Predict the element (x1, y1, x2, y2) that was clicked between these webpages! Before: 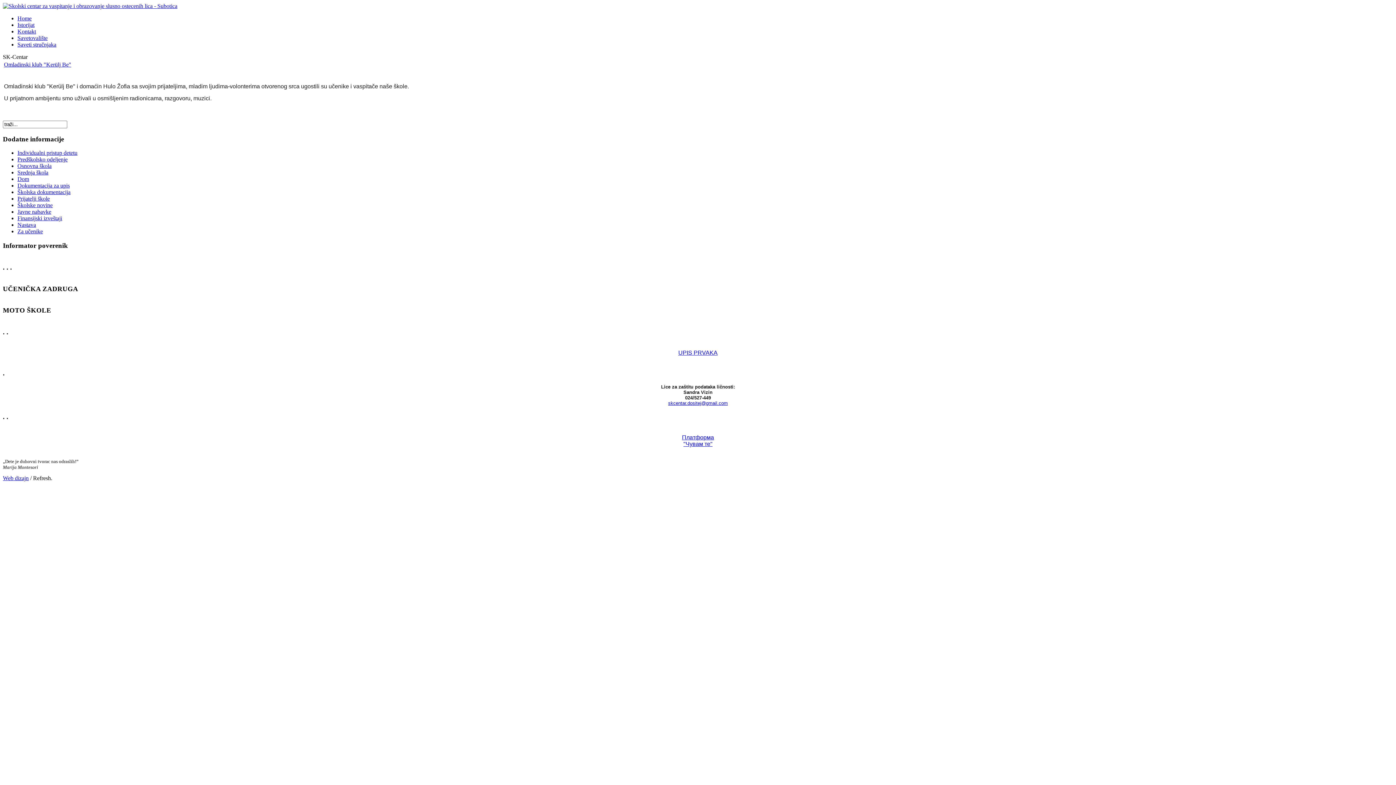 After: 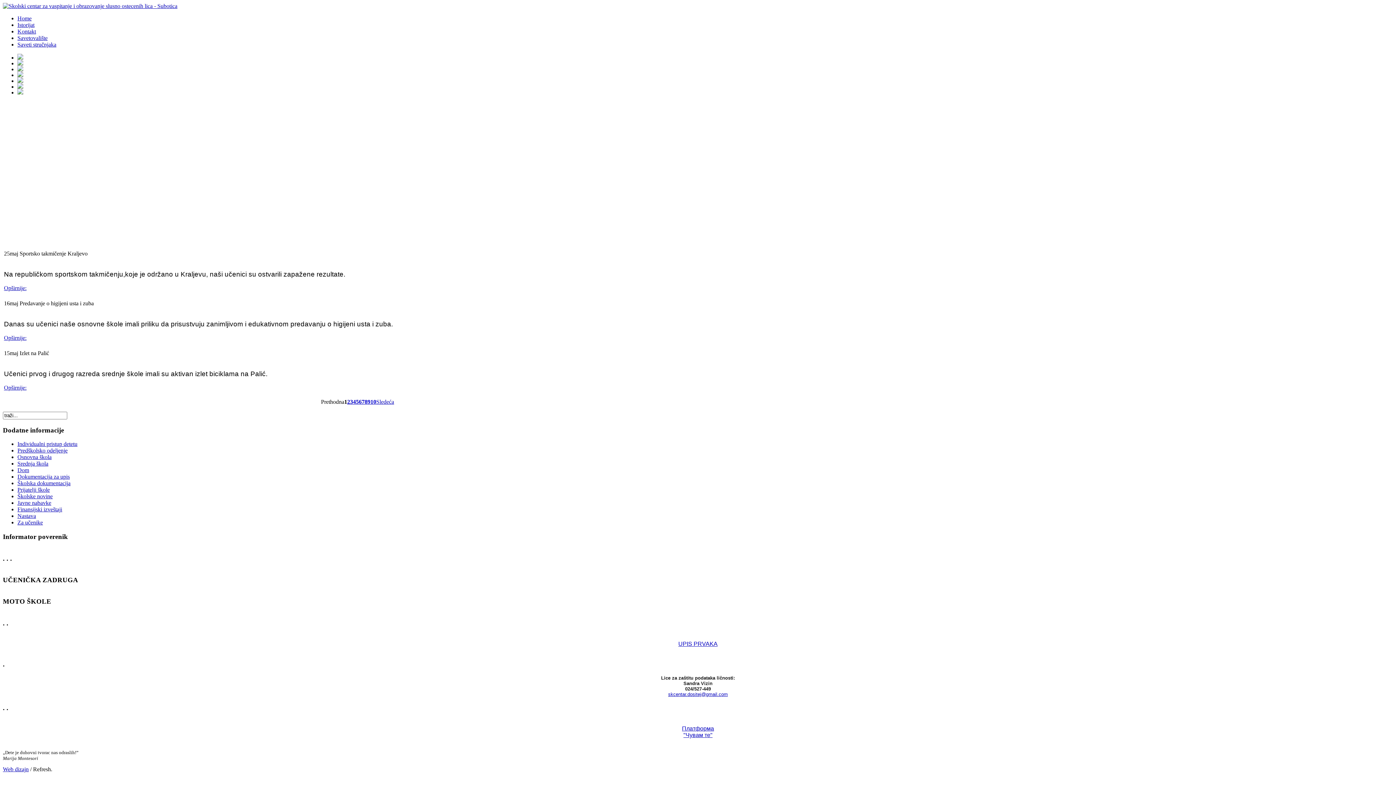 Action: bbox: (2, 2, 177, 9)